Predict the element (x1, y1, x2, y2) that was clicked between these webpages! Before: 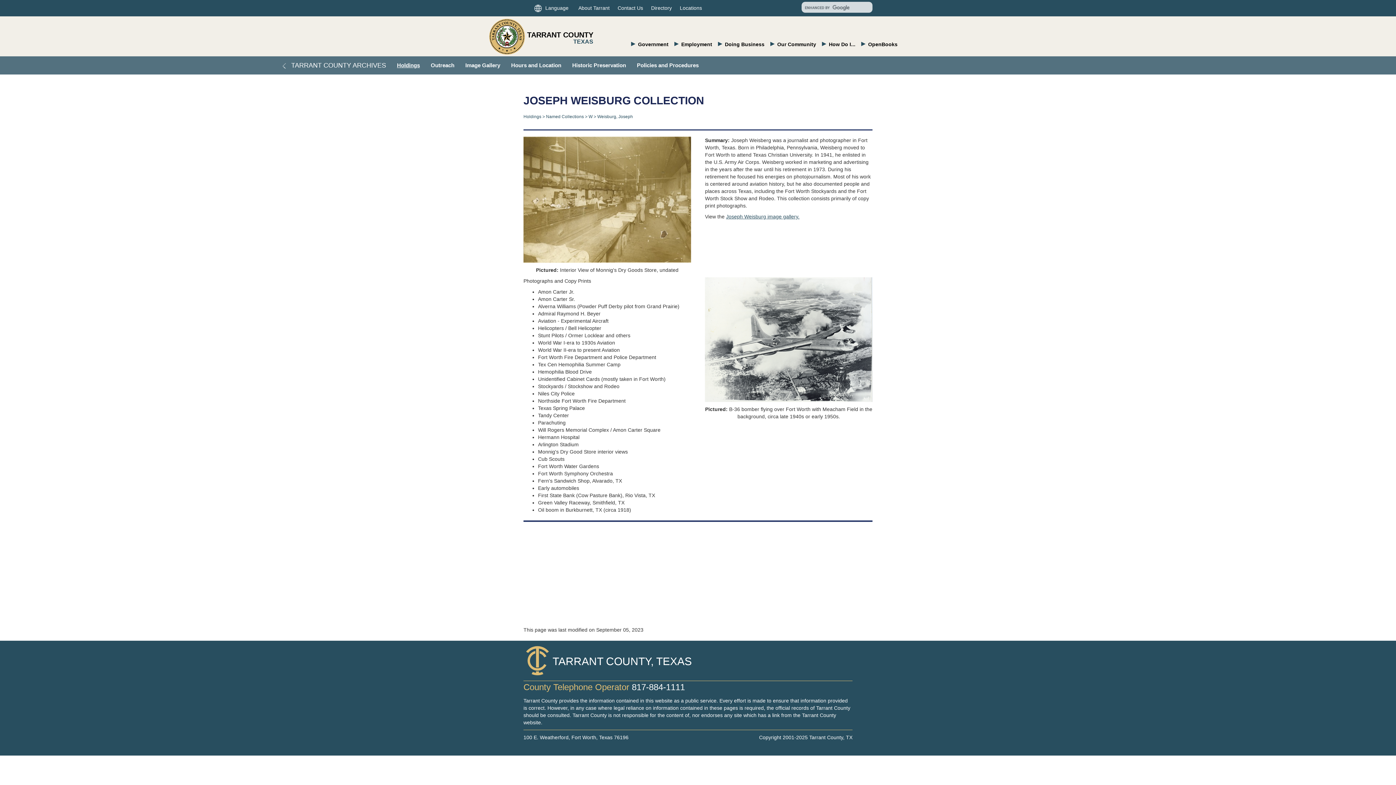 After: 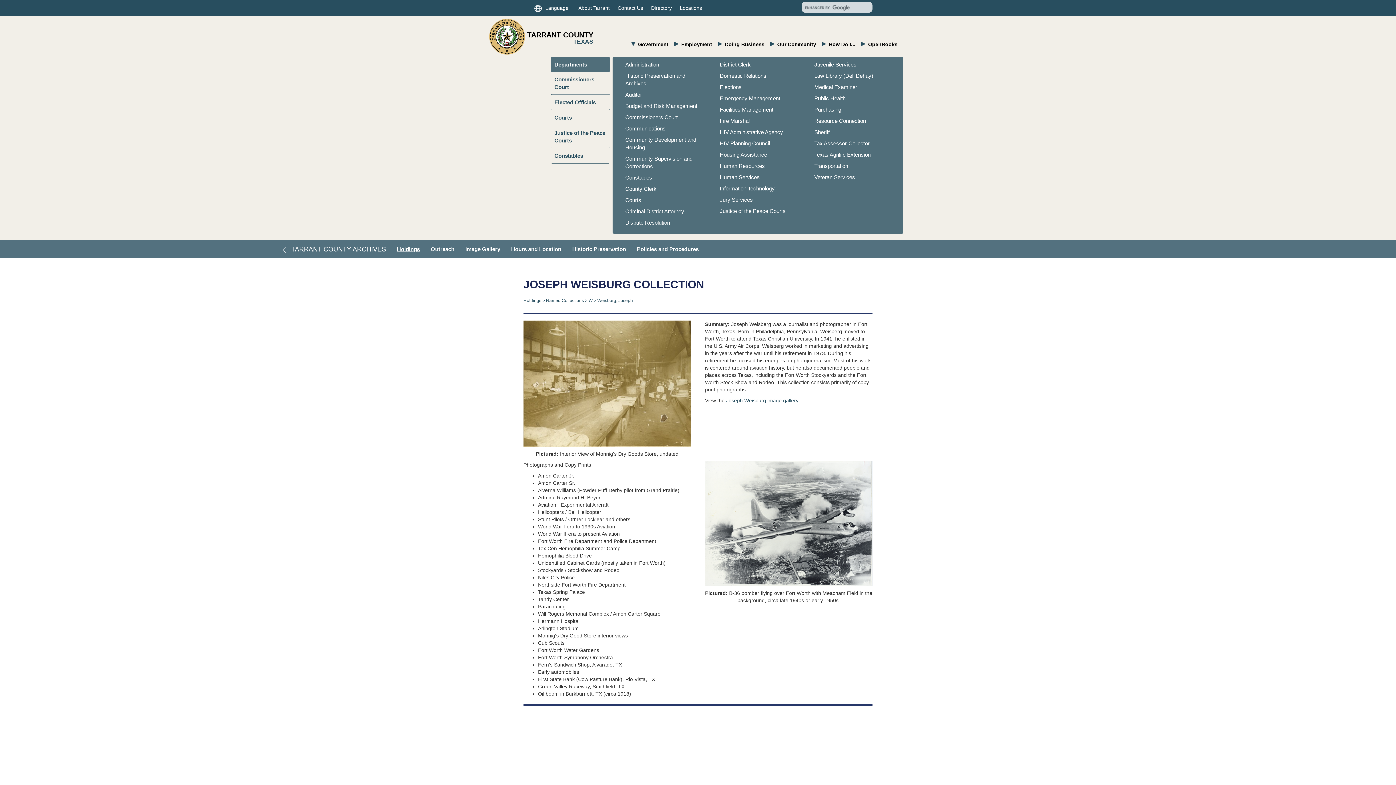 Action: bbox: (638, 41, 668, 47) label: Government